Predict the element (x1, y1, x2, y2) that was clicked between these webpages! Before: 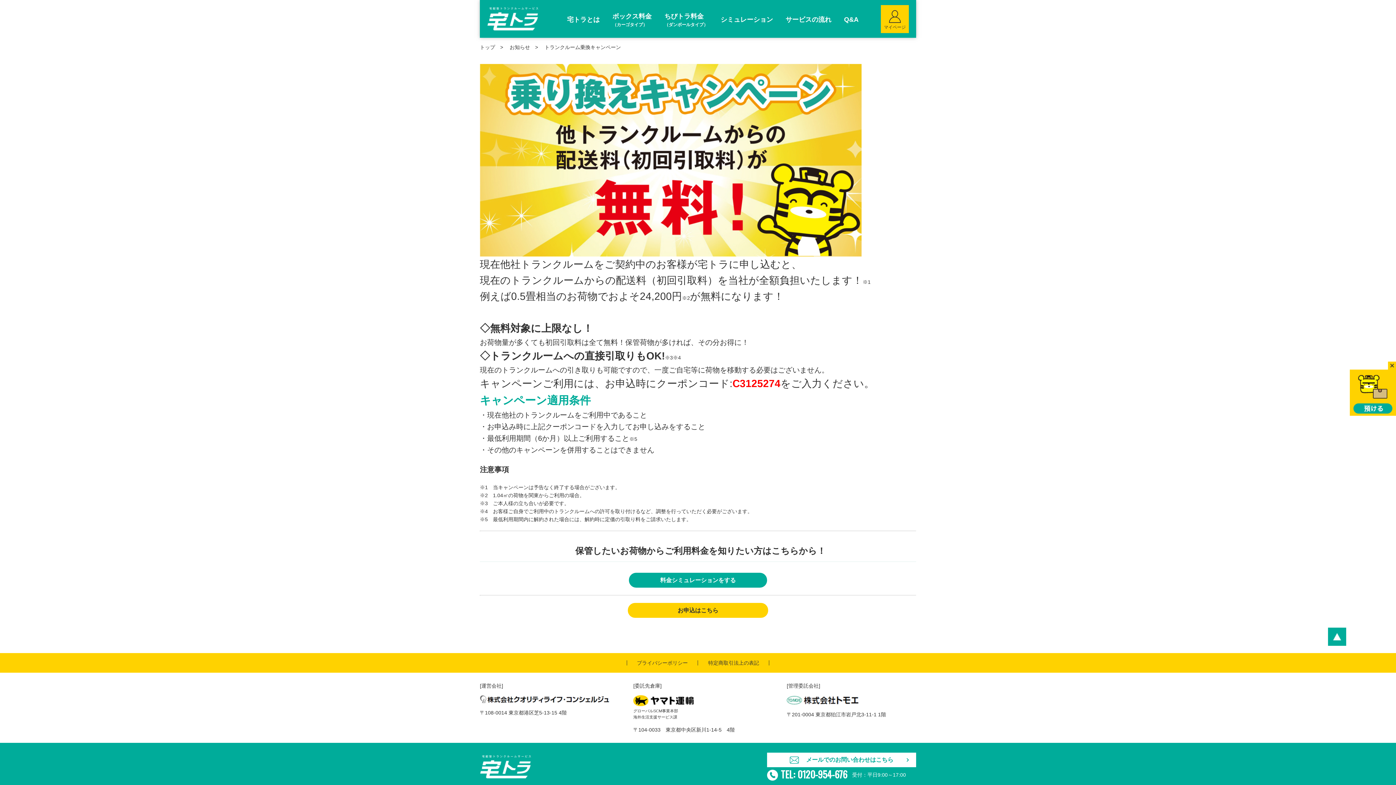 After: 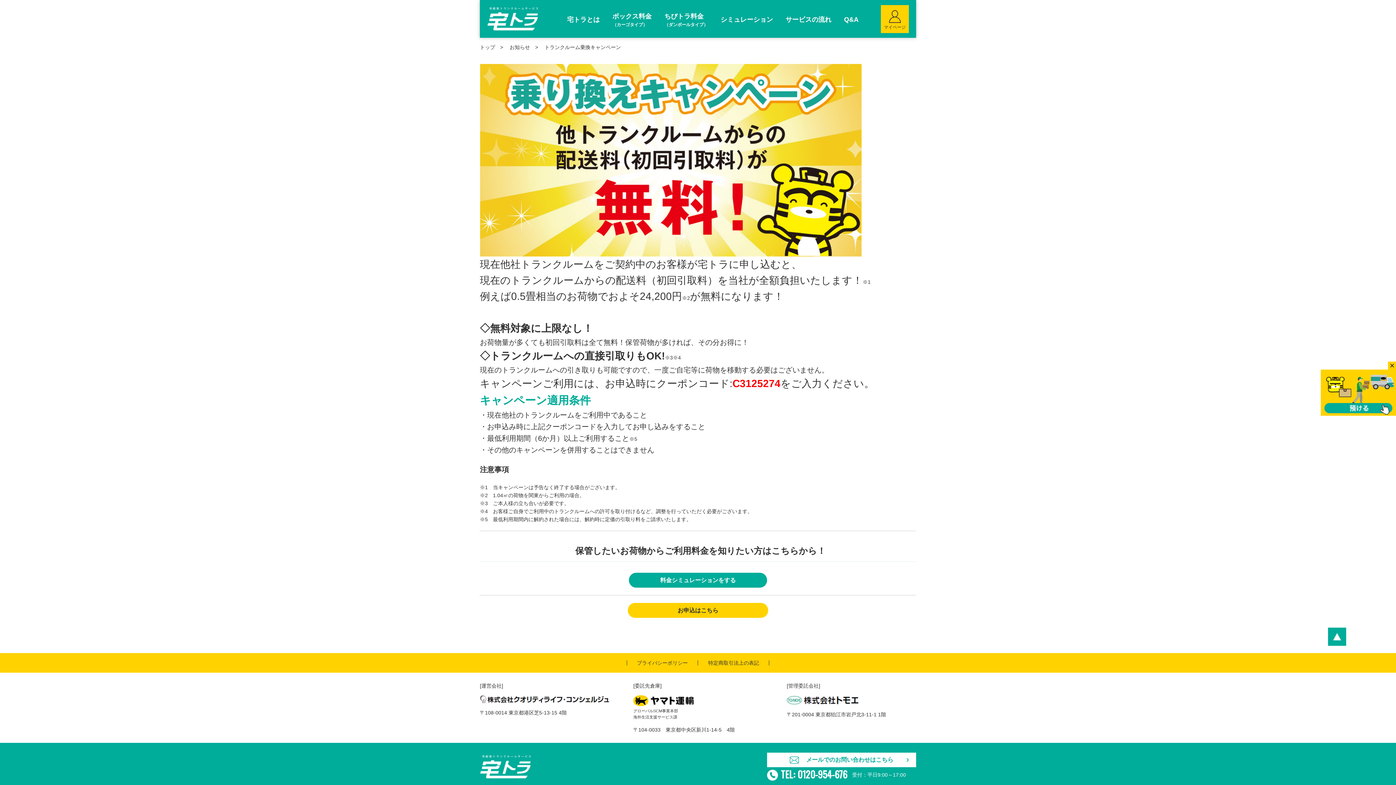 Action: bbox: (1350, 369, 1396, 416)